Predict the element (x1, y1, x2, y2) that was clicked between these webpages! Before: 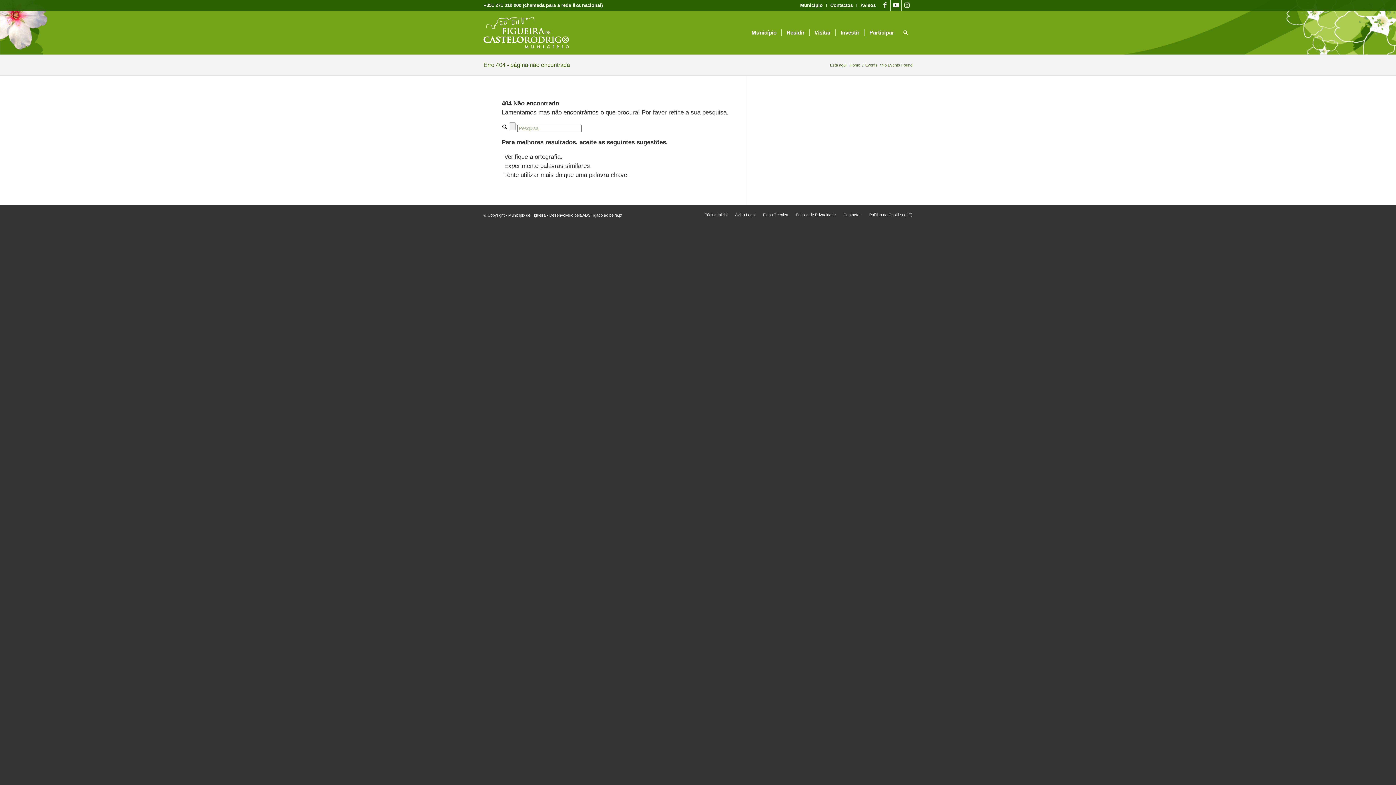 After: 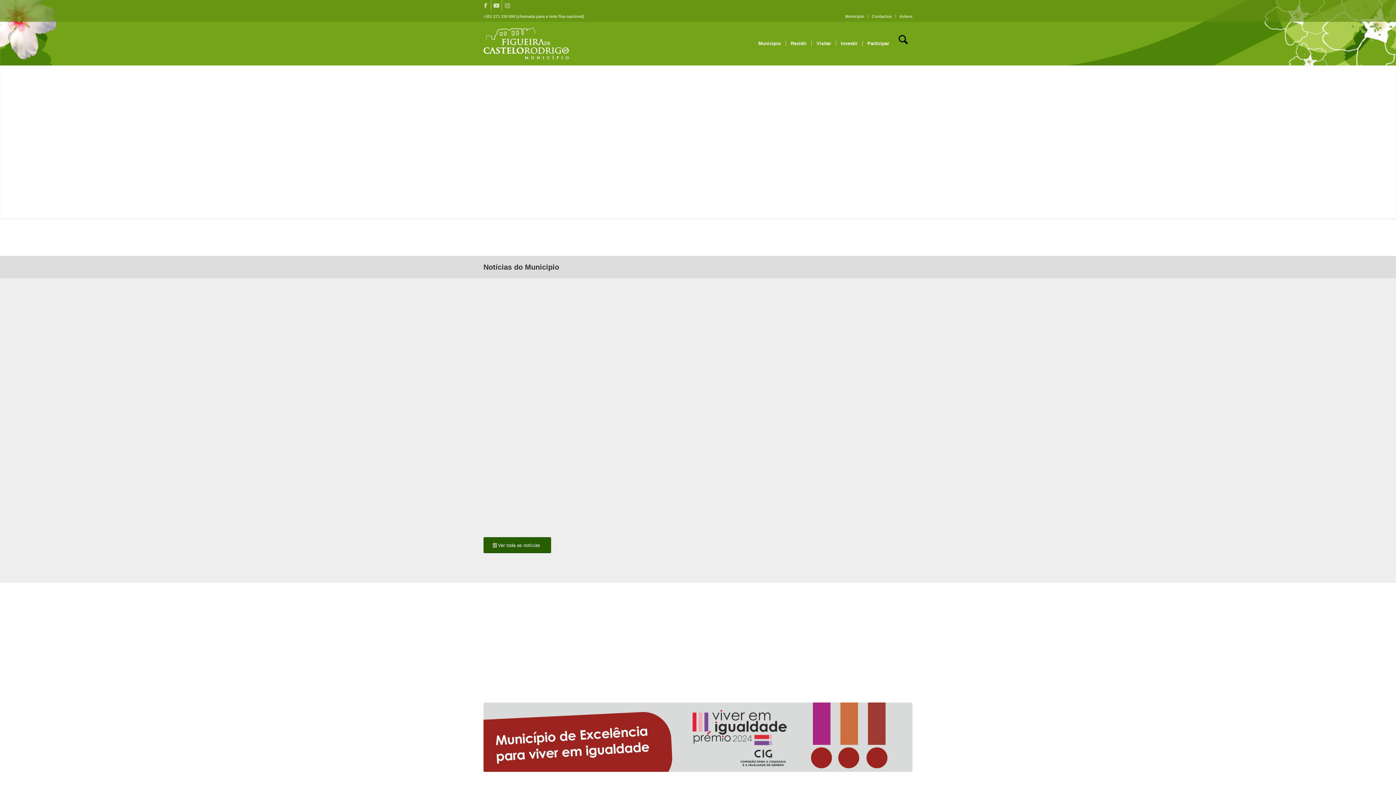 Action: label: Página Inicial bbox: (704, 212, 727, 217)